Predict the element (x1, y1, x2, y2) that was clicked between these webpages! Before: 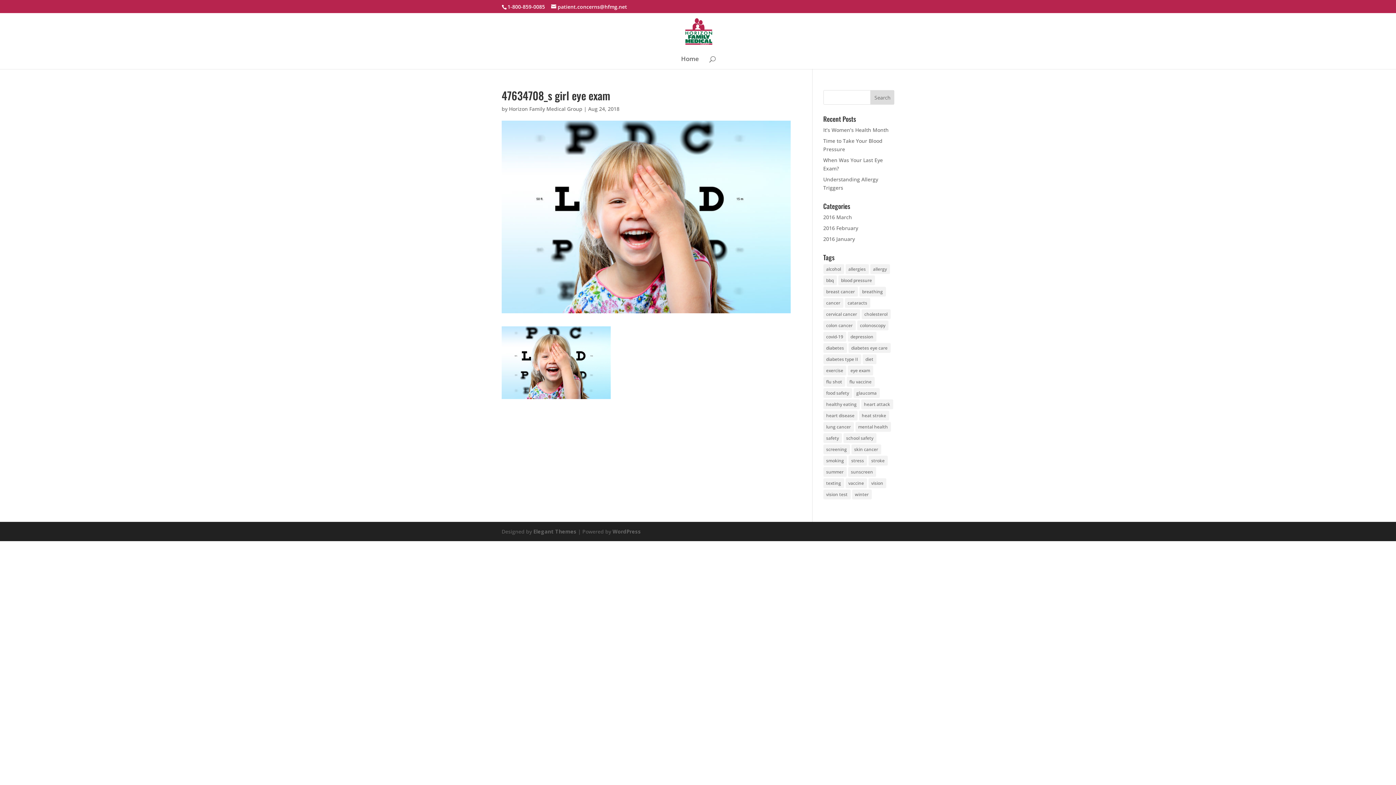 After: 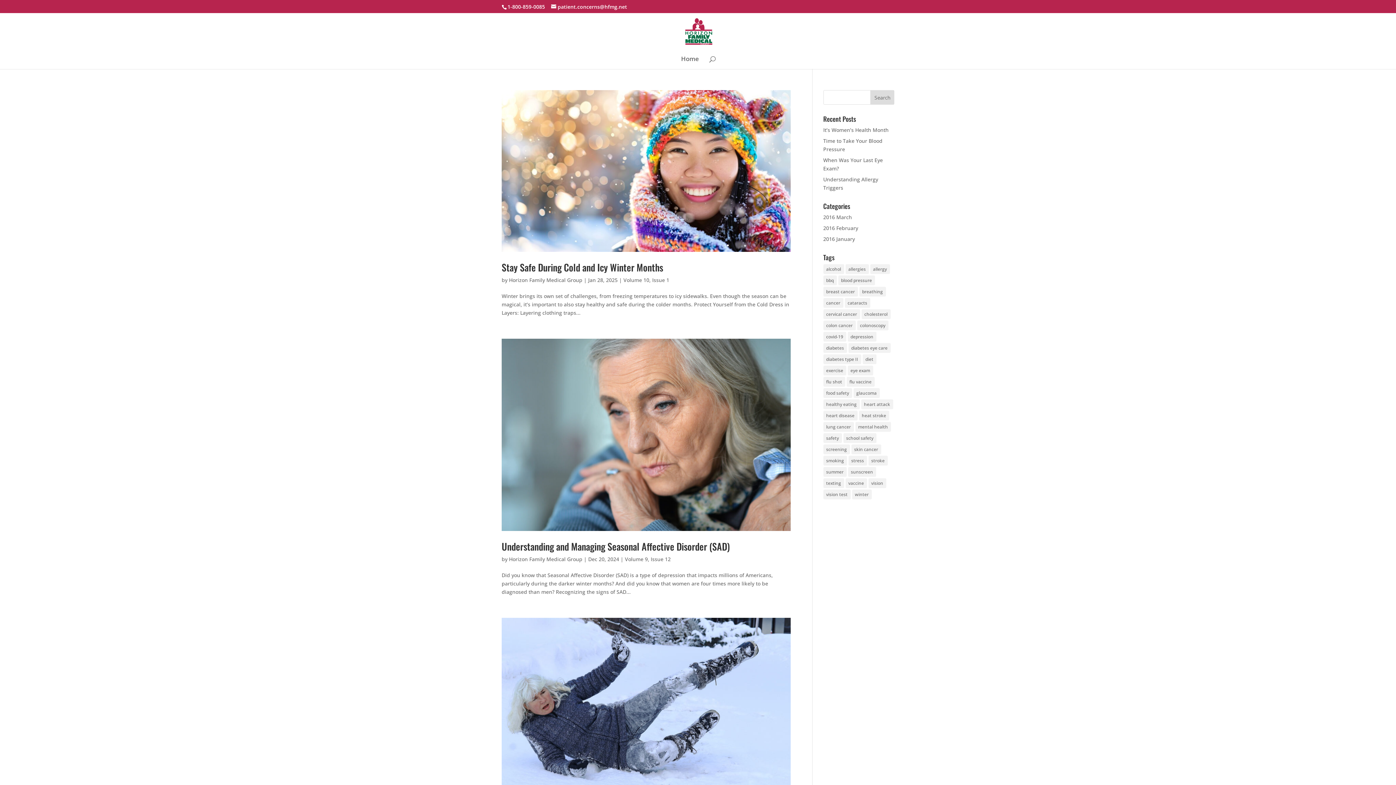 Action: bbox: (852, 489, 871, 499) label: winter (6 items)